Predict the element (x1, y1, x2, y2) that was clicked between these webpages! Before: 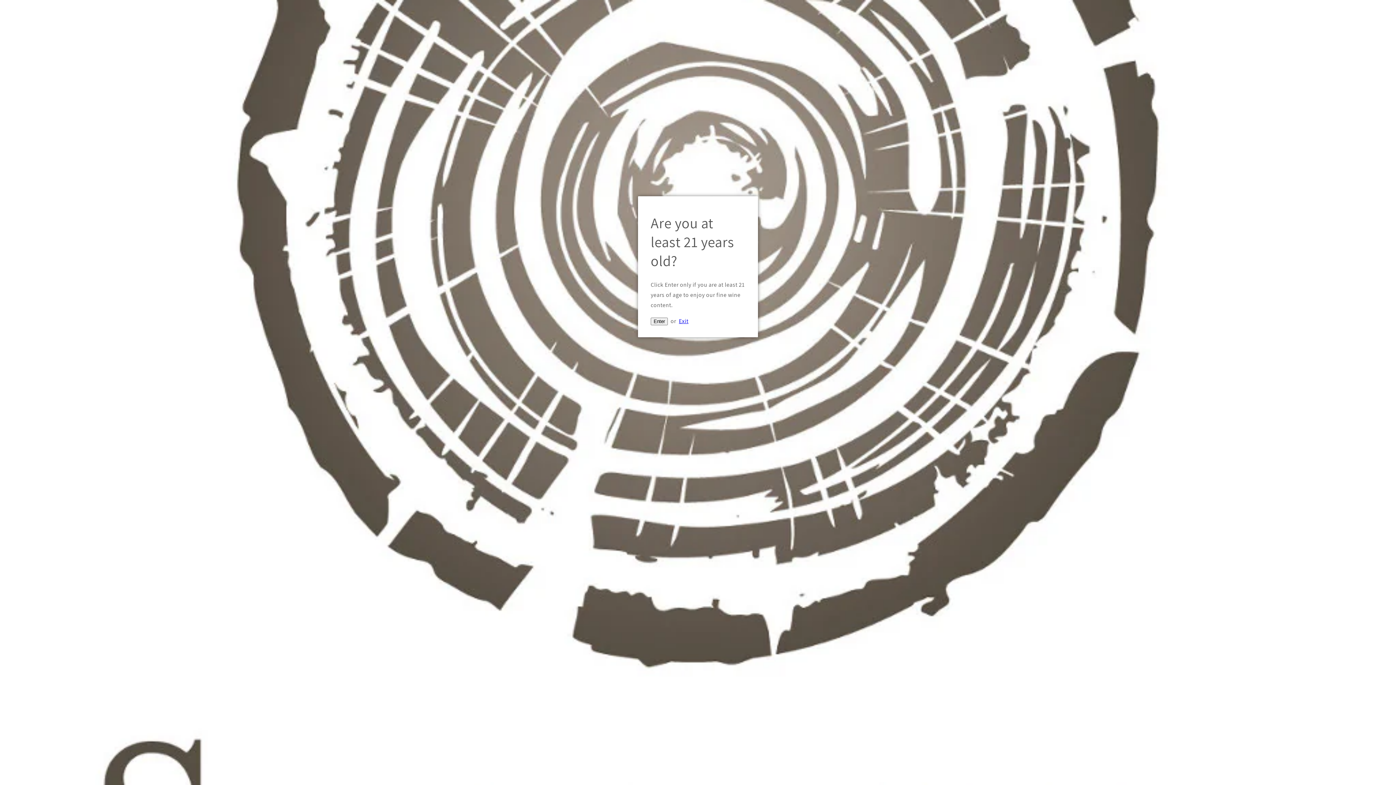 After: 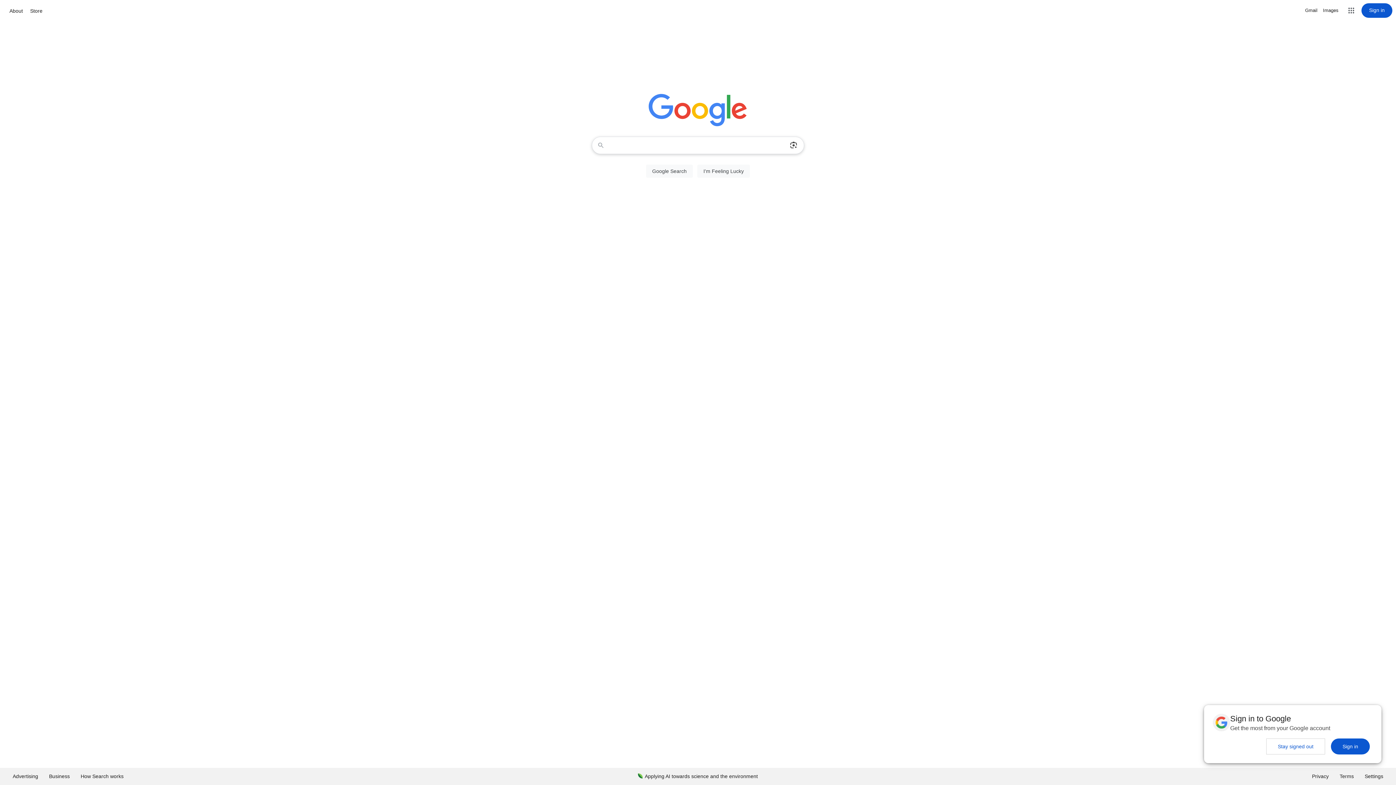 Action: label: Exit bbox: (679, 317, 688, 324)